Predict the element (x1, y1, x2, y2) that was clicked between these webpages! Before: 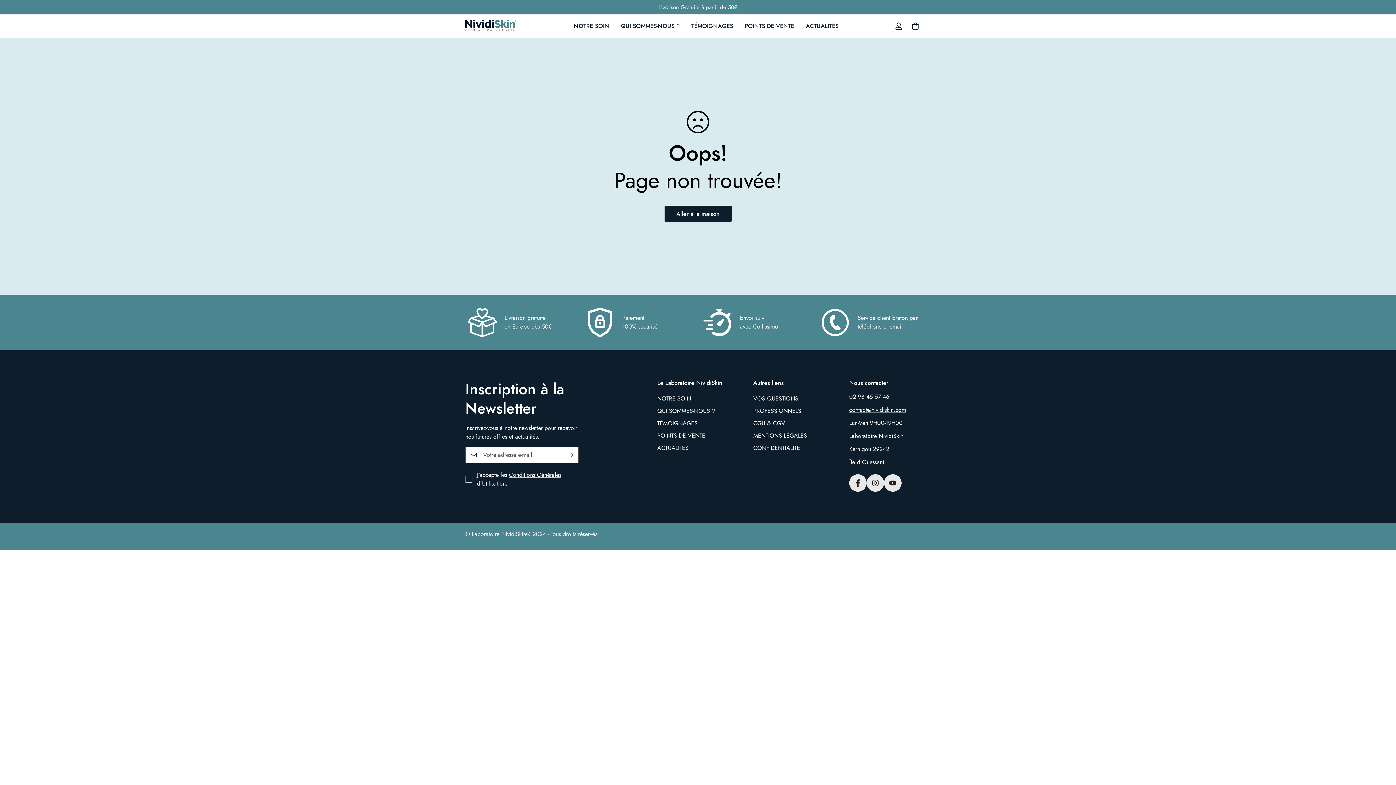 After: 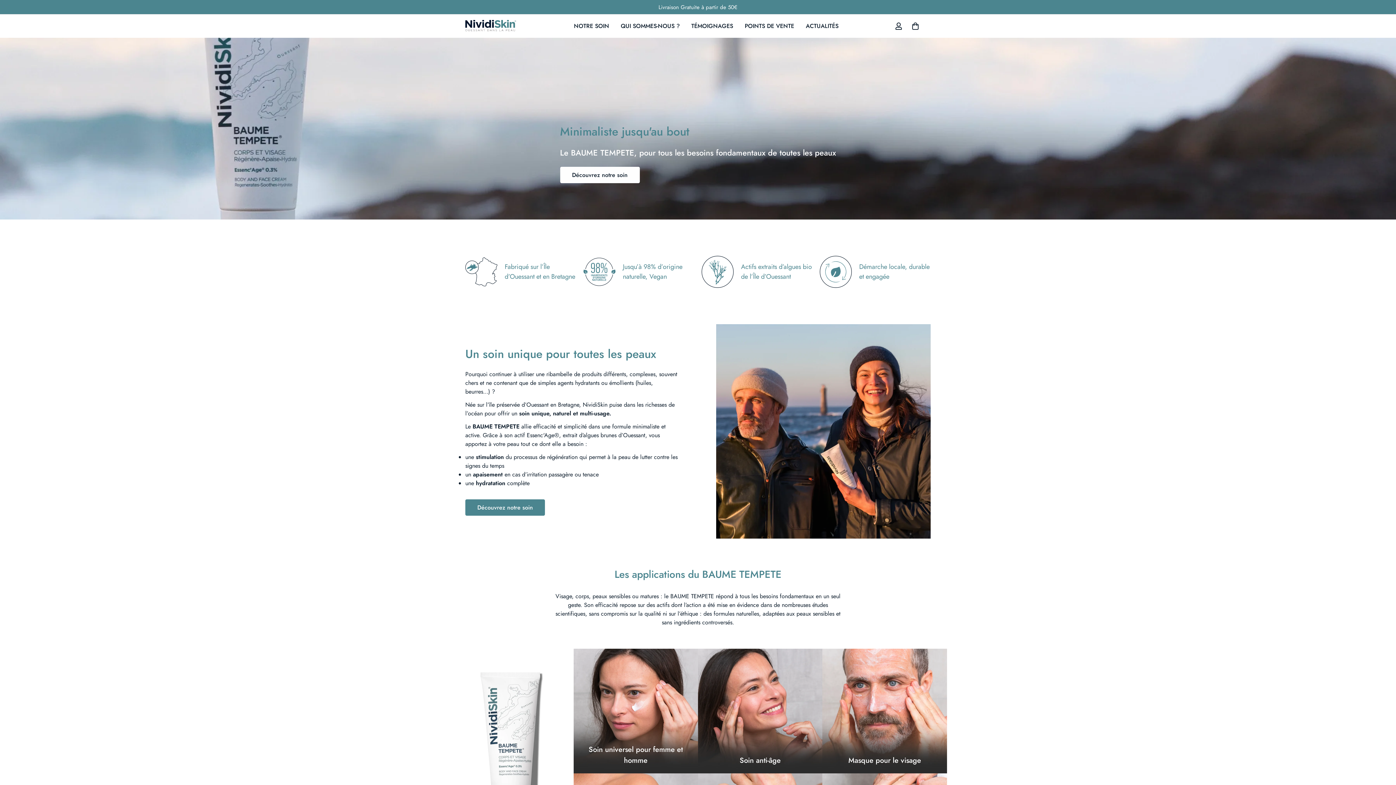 Action: label: Aller à la maison bbox: (664, 205, 731, 222)